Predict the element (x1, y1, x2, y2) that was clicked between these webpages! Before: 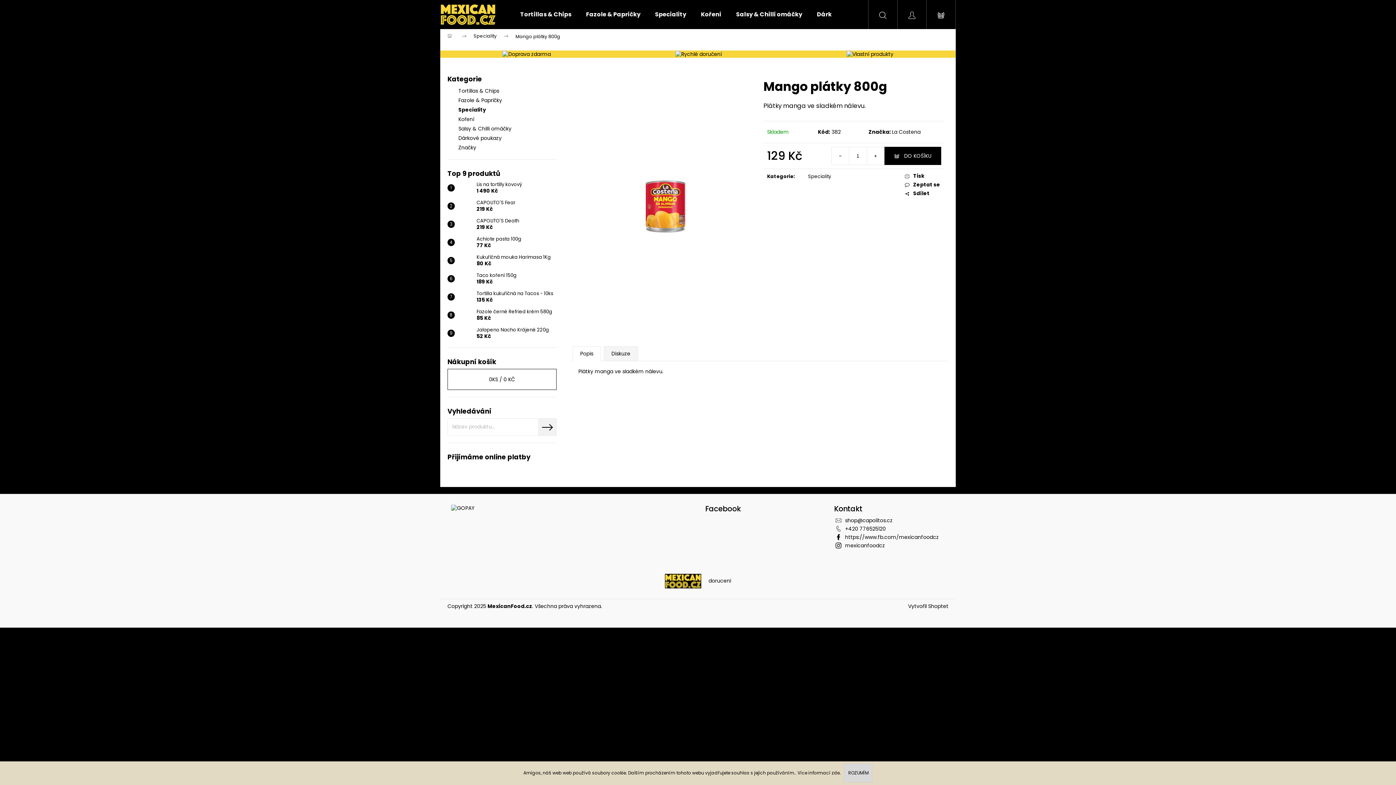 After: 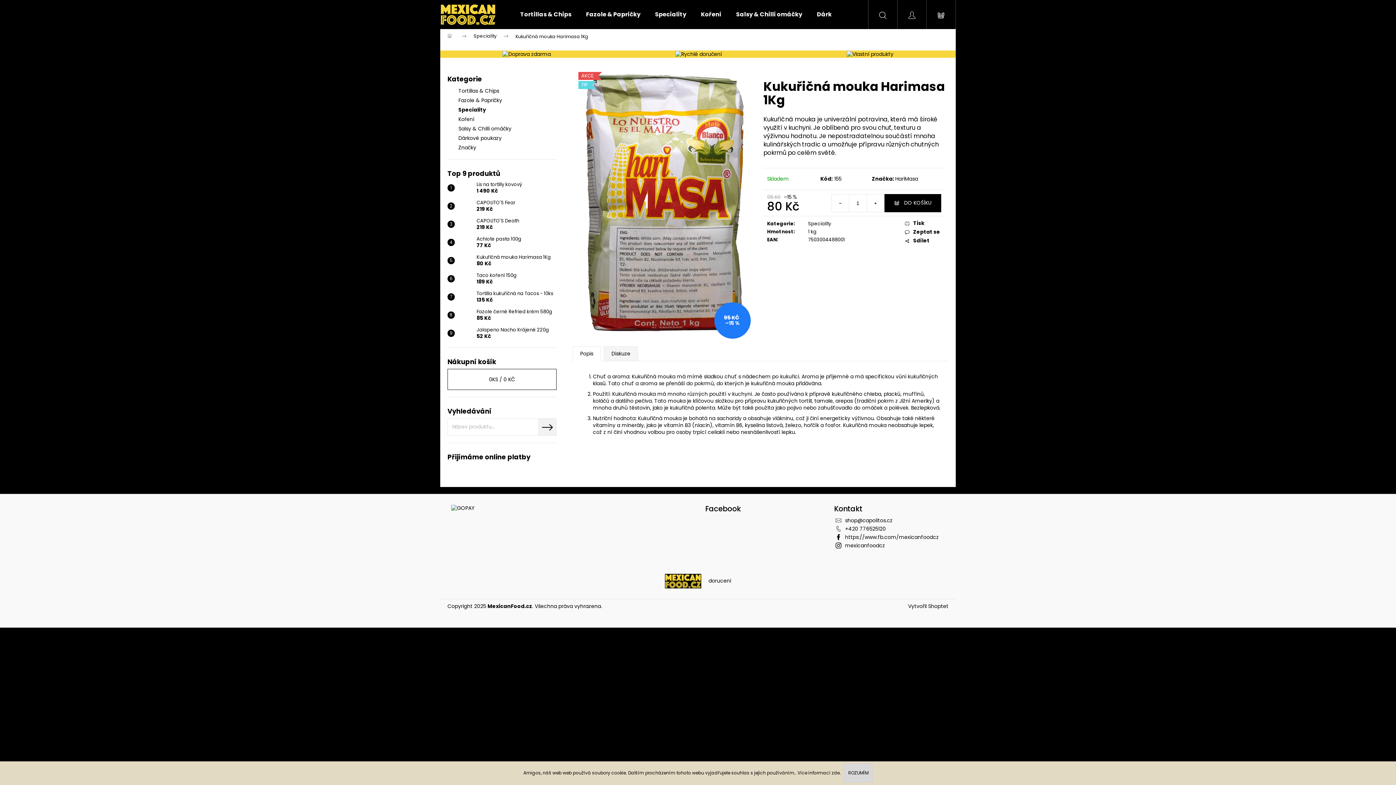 Action: bbox: (454, 253, 473, 267)